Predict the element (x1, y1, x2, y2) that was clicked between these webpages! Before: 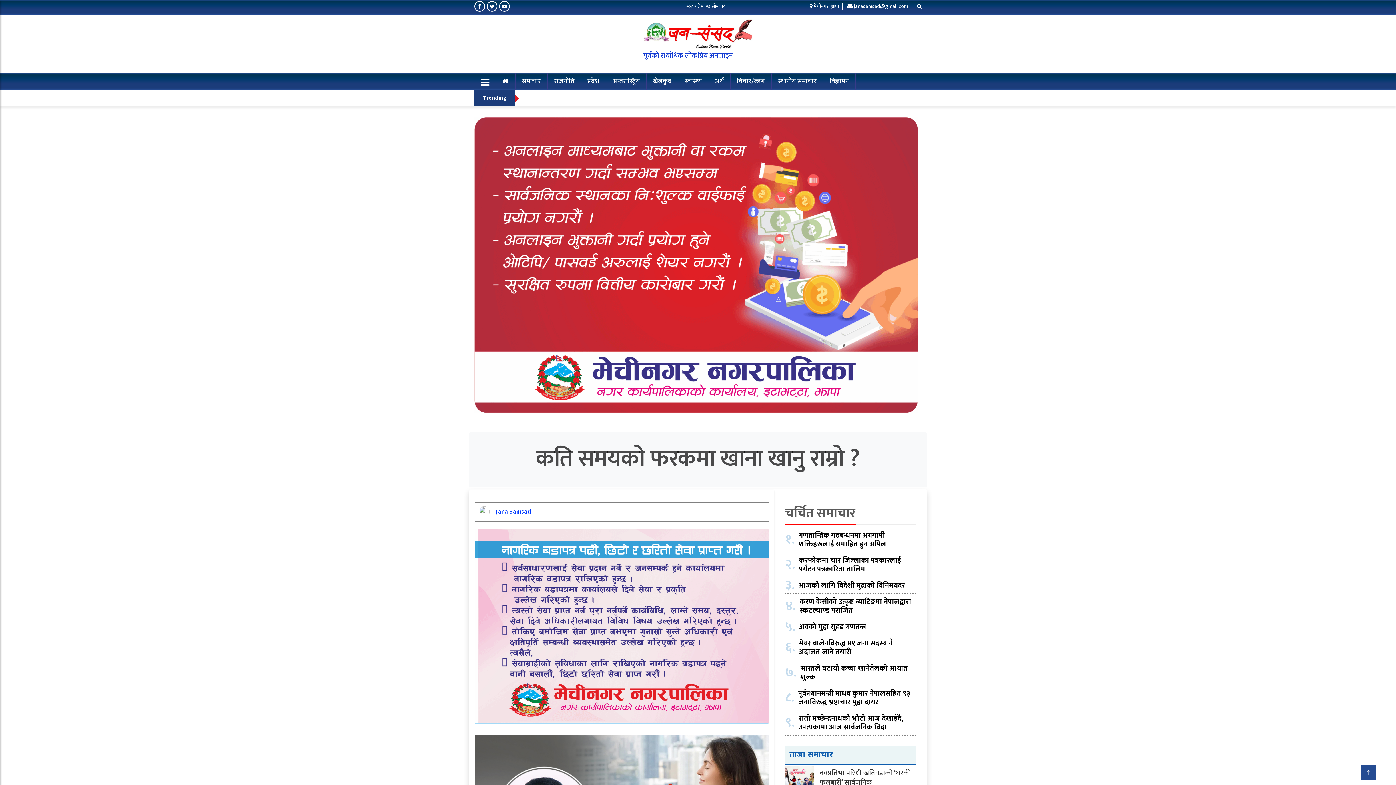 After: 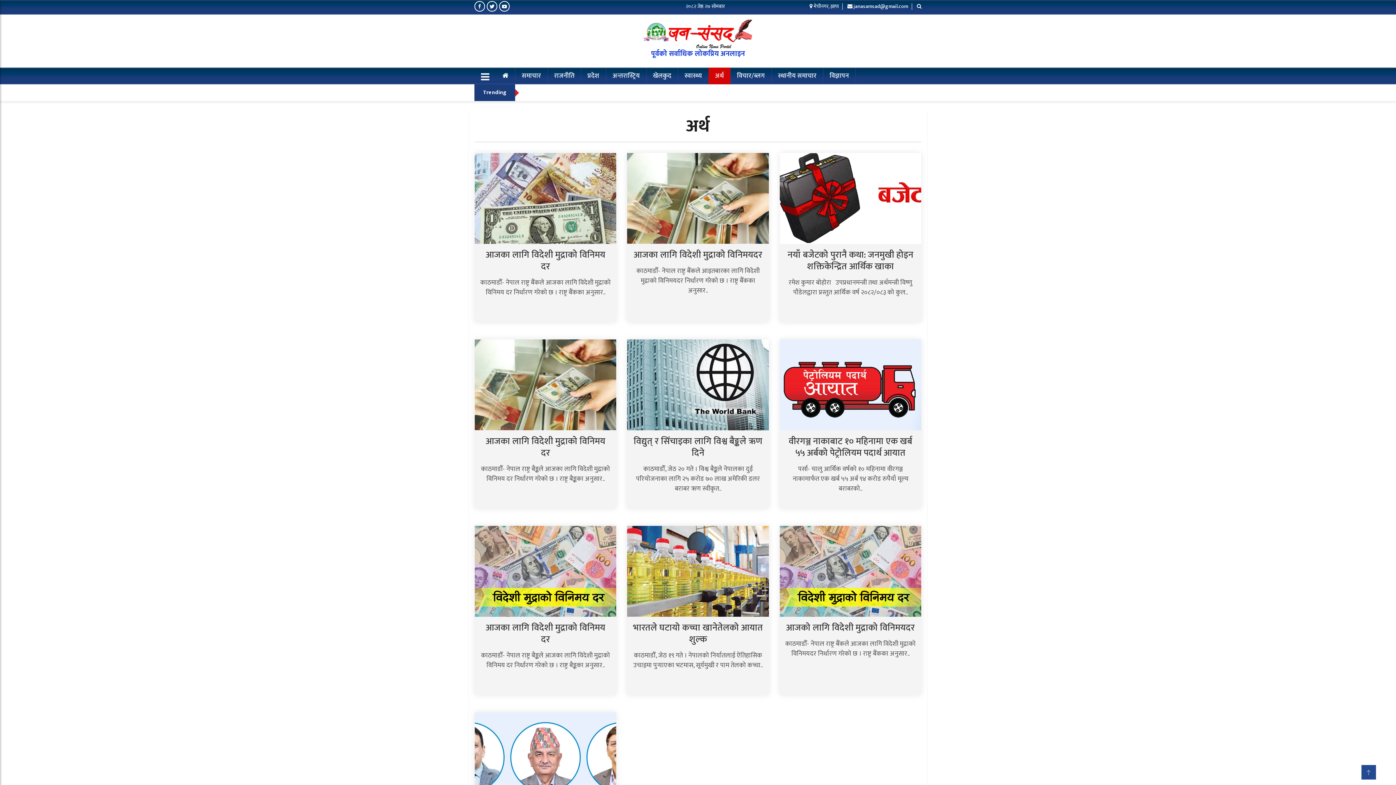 Action: bbox: (708, 72, 730, 89) label: अर्थ